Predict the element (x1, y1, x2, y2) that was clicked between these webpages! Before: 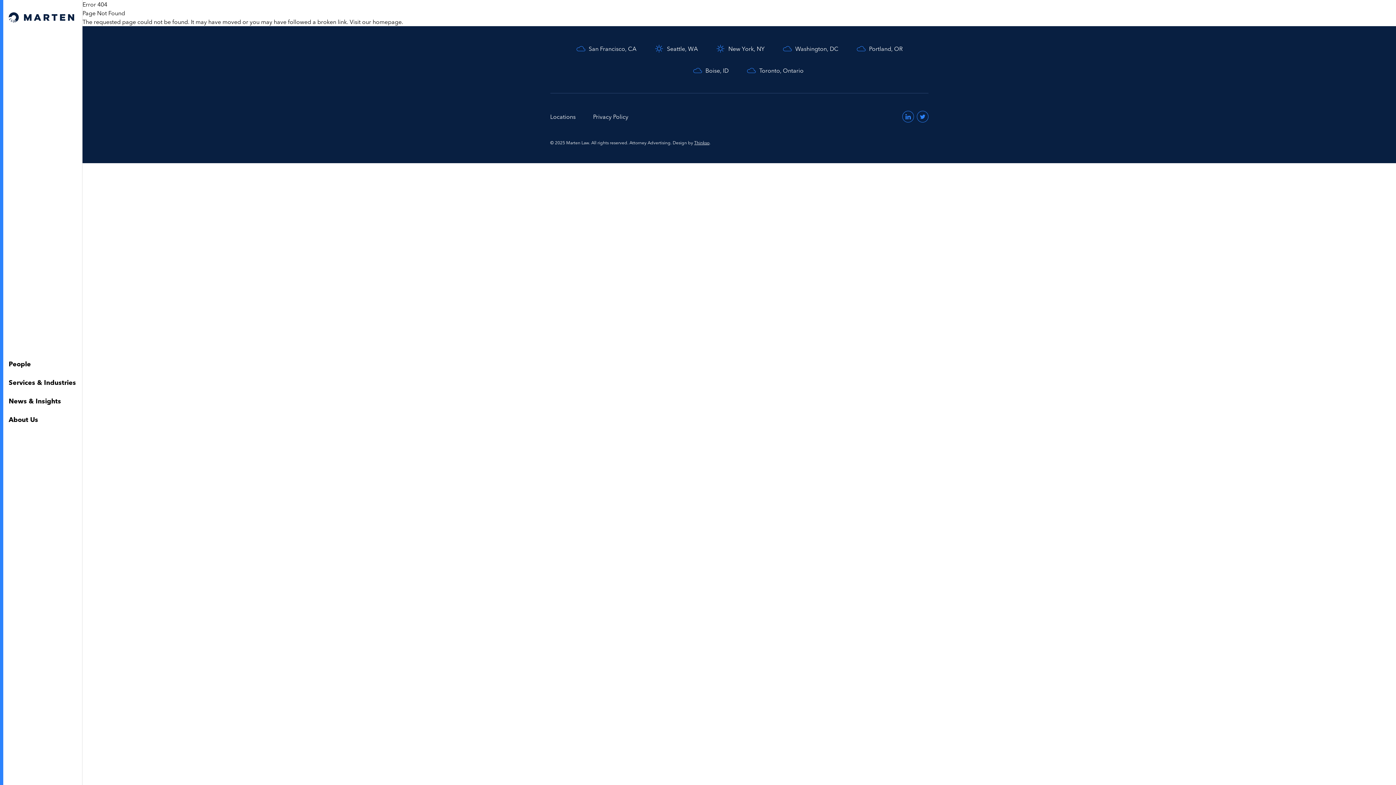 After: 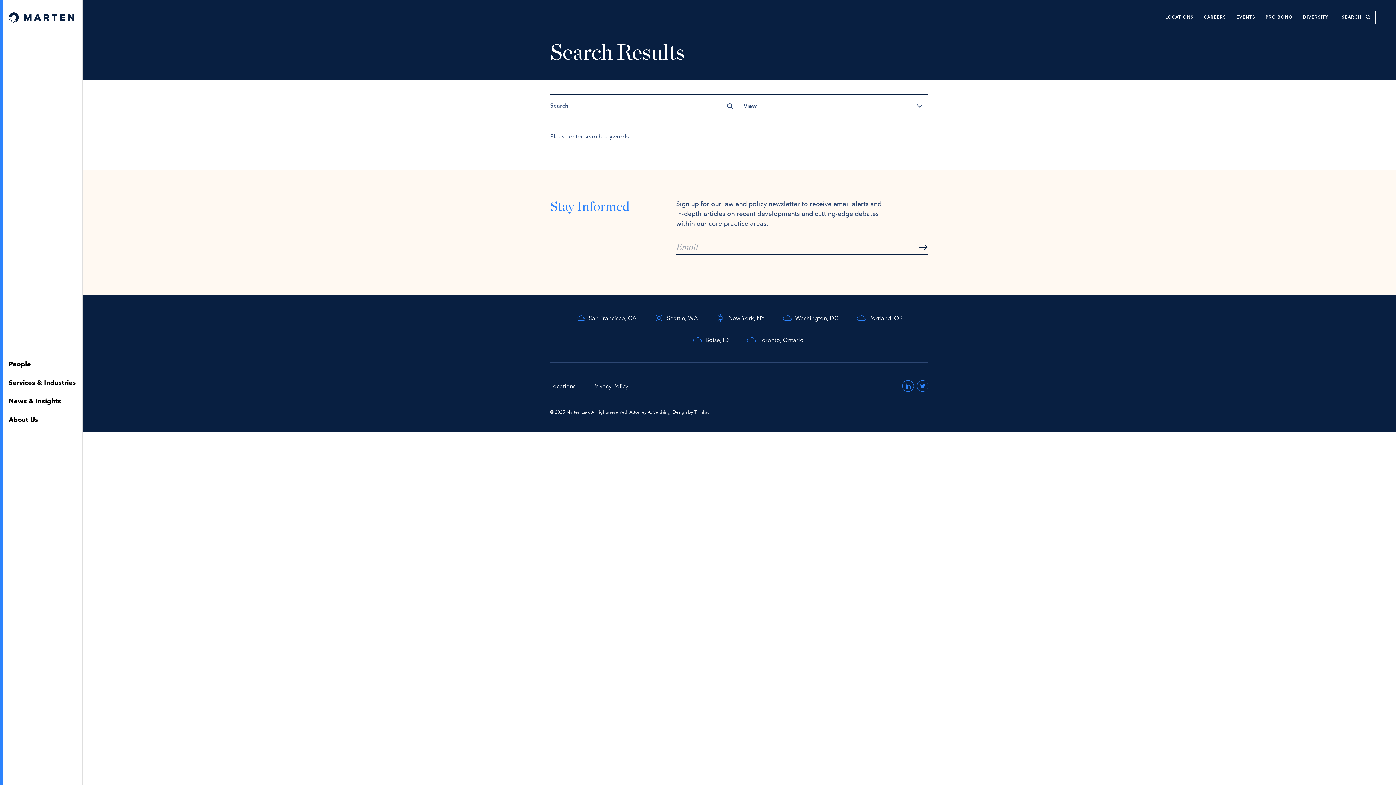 Action: bbox: (1365, 13, 1370, 19) label: Submit